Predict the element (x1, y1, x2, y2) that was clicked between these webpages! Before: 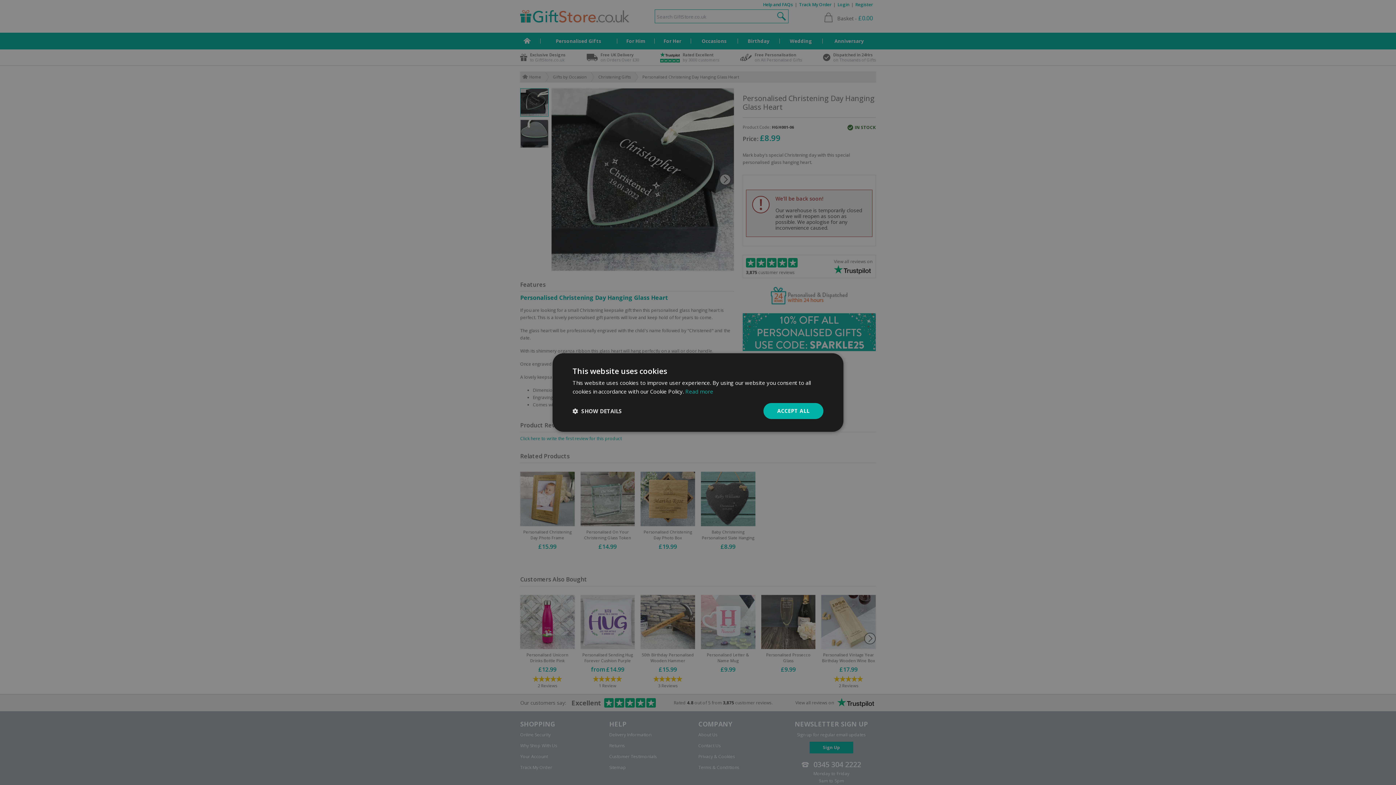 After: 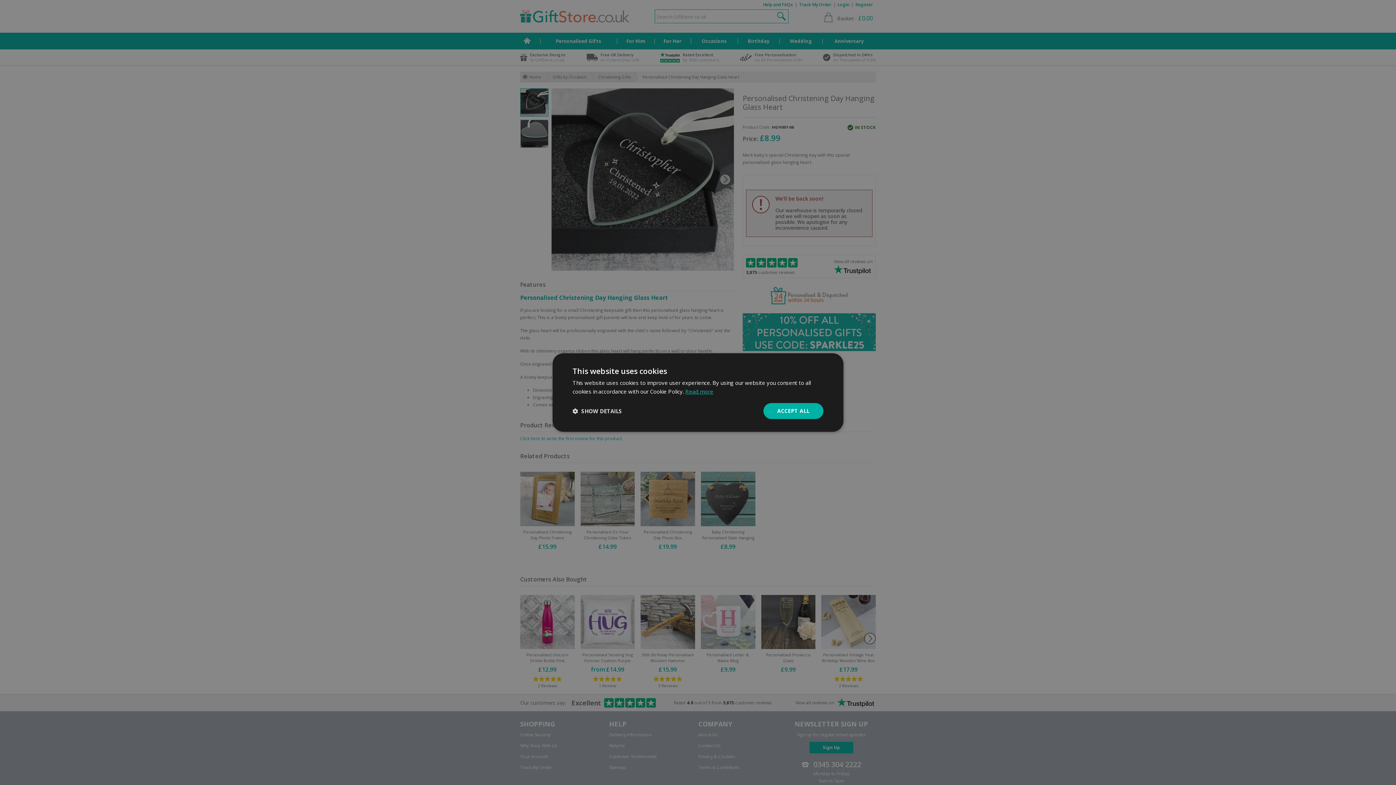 Action: bbox: (685, 388, 713, 395) label: Read more, opens a new window